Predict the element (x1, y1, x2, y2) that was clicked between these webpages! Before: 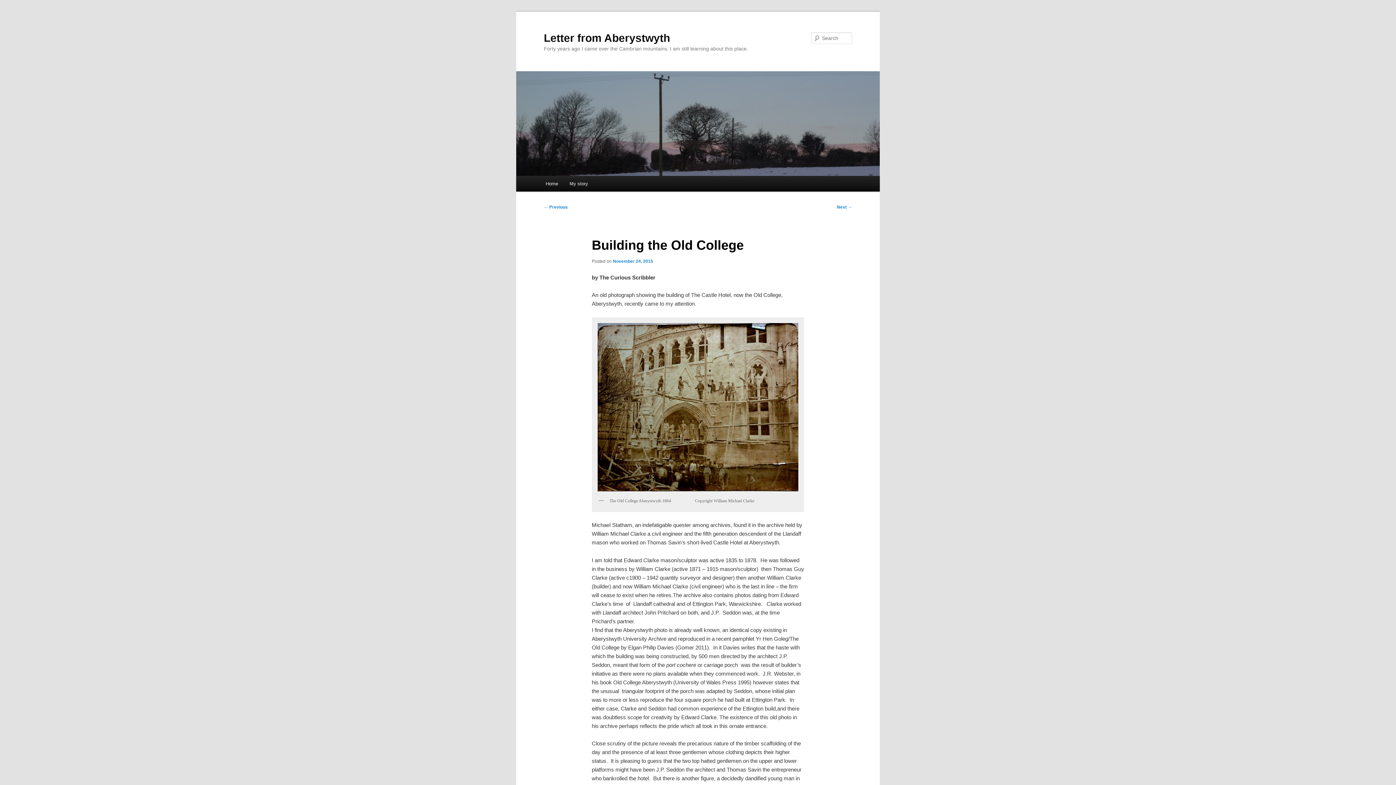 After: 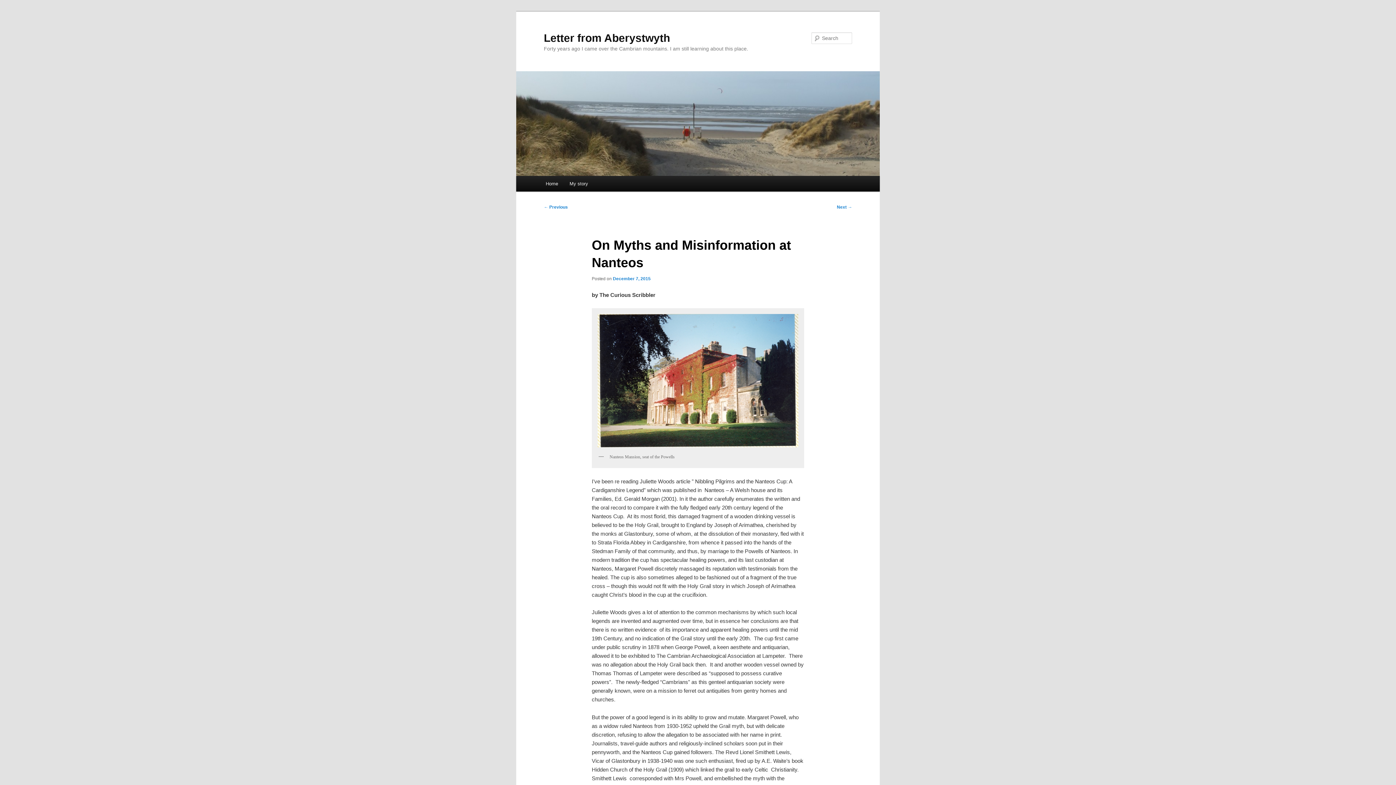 Action: bbox: (837, 204, 852, 209) label: Next →